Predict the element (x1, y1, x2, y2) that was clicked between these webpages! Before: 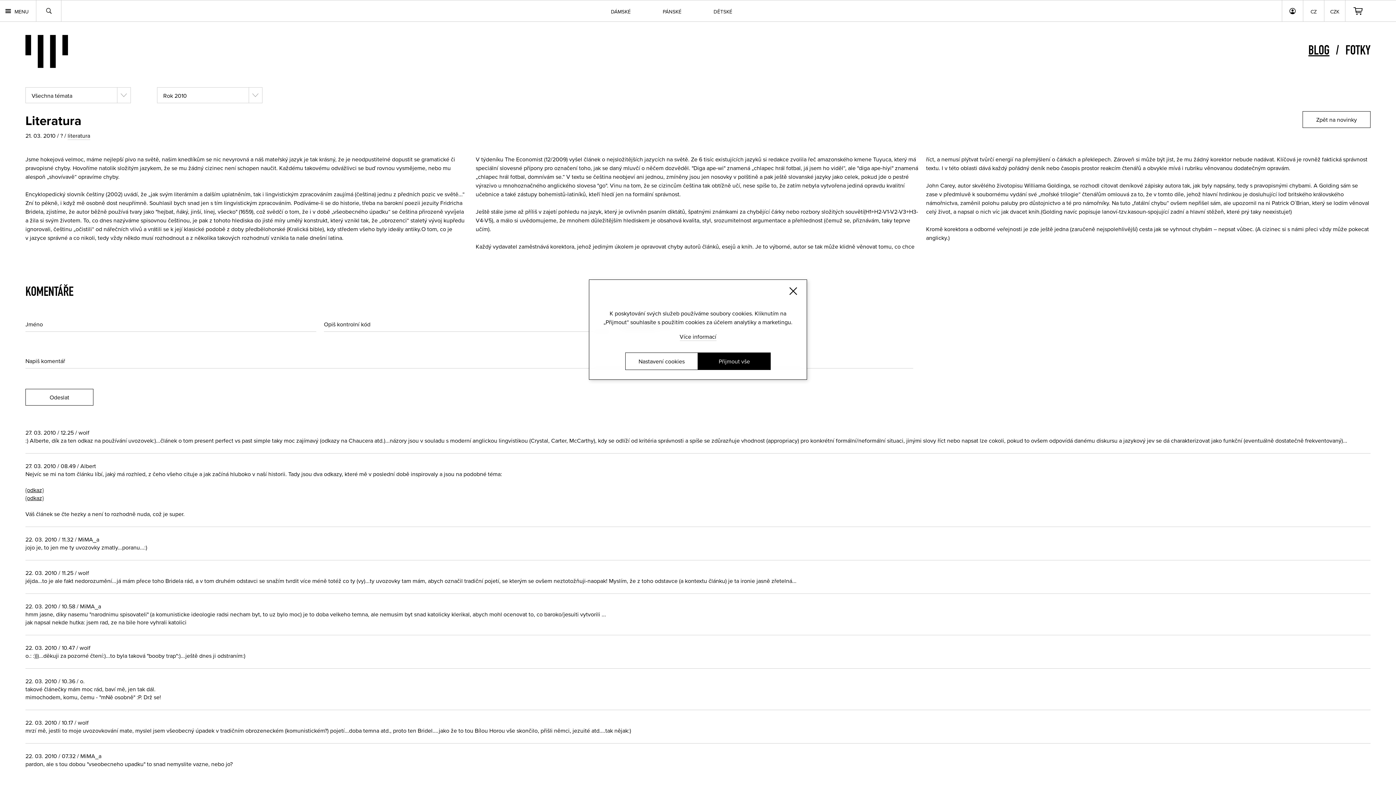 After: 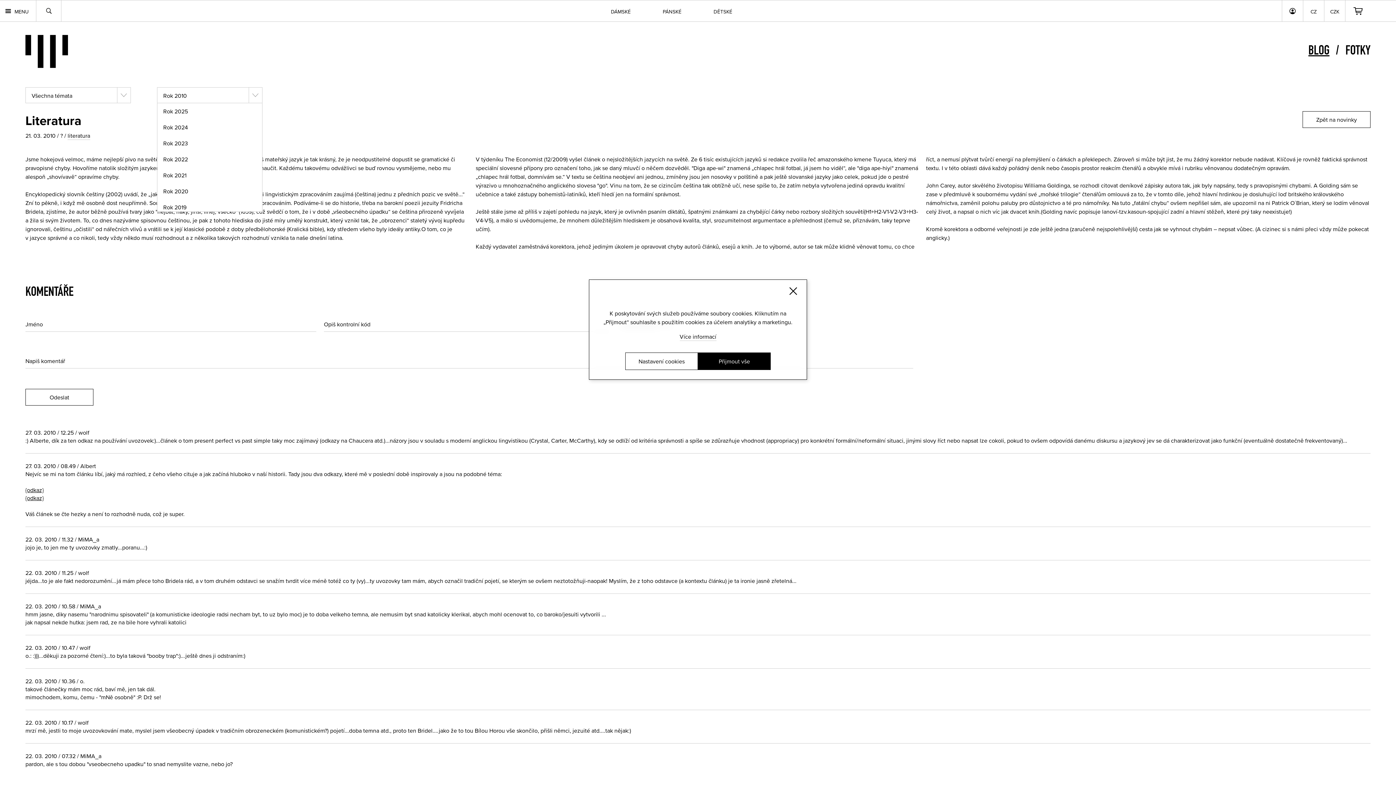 Action: bbox: (157, 87, 262, 103) label: Rok 2010